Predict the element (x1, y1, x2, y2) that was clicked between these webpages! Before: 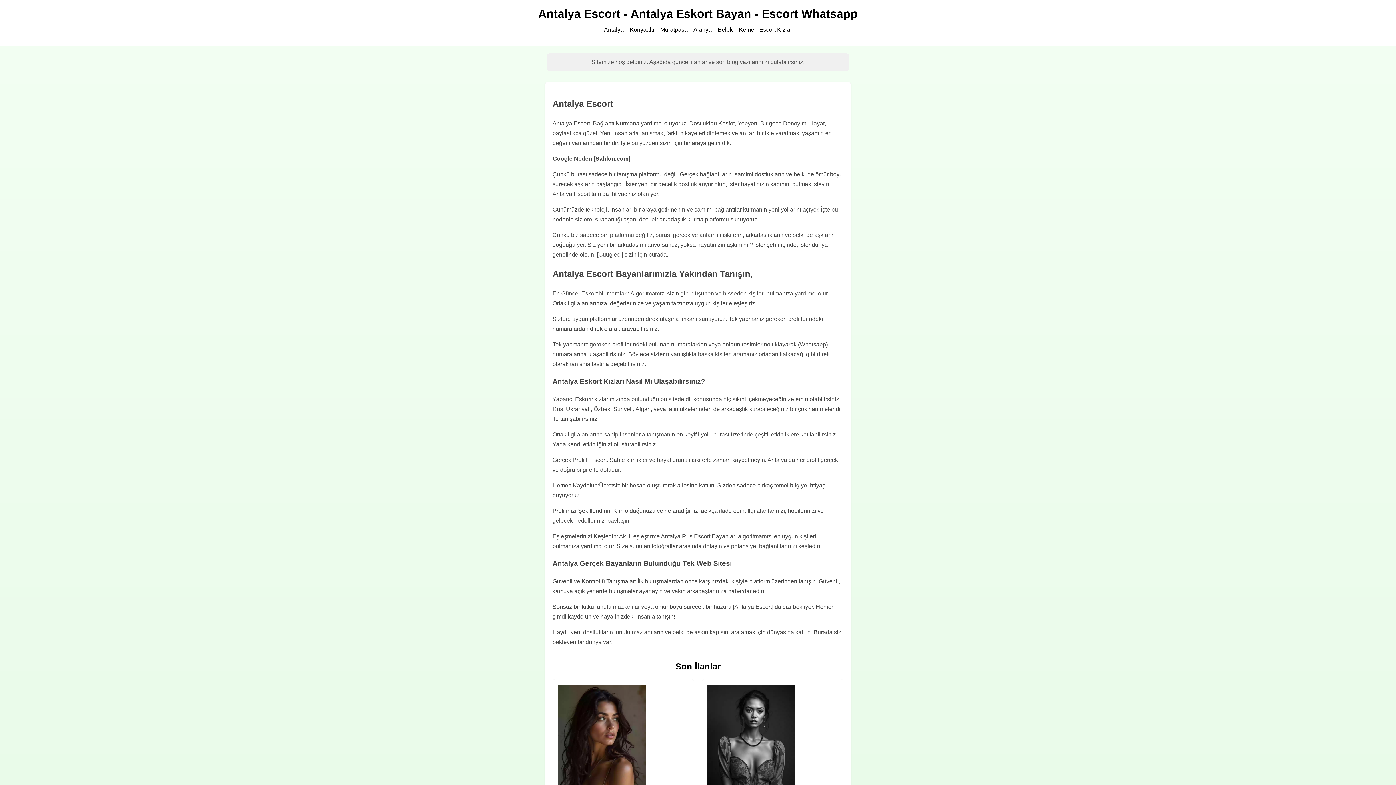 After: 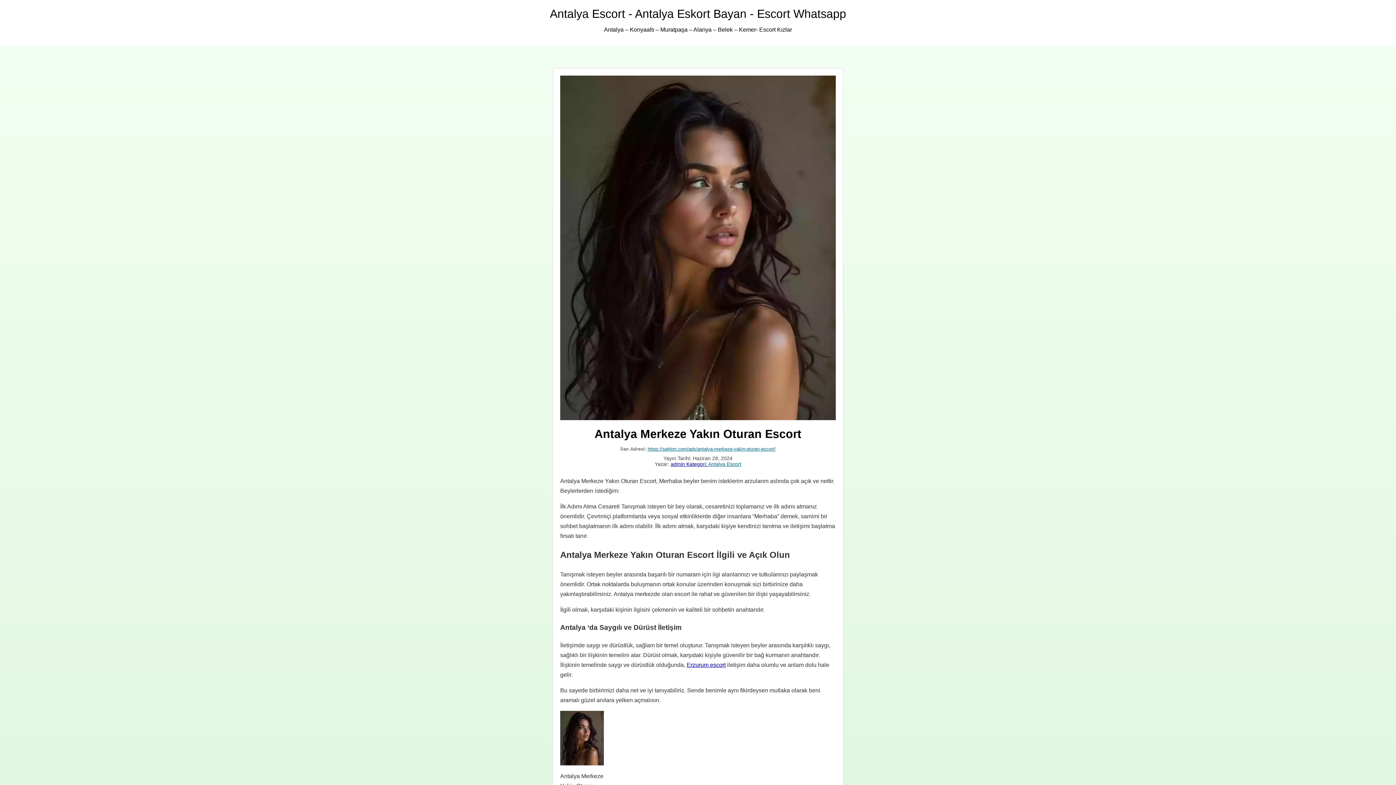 Action: bbox: (558, 685, 688, 794)